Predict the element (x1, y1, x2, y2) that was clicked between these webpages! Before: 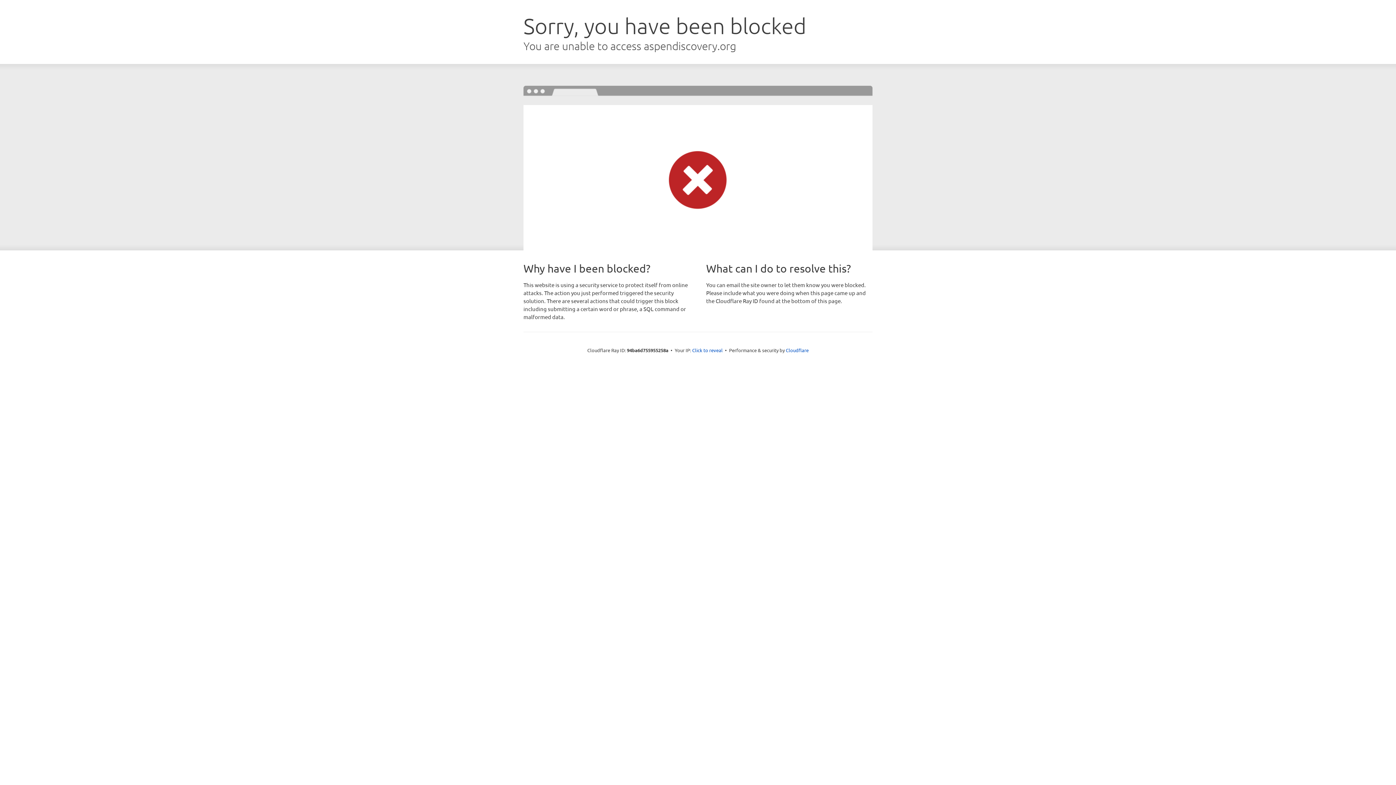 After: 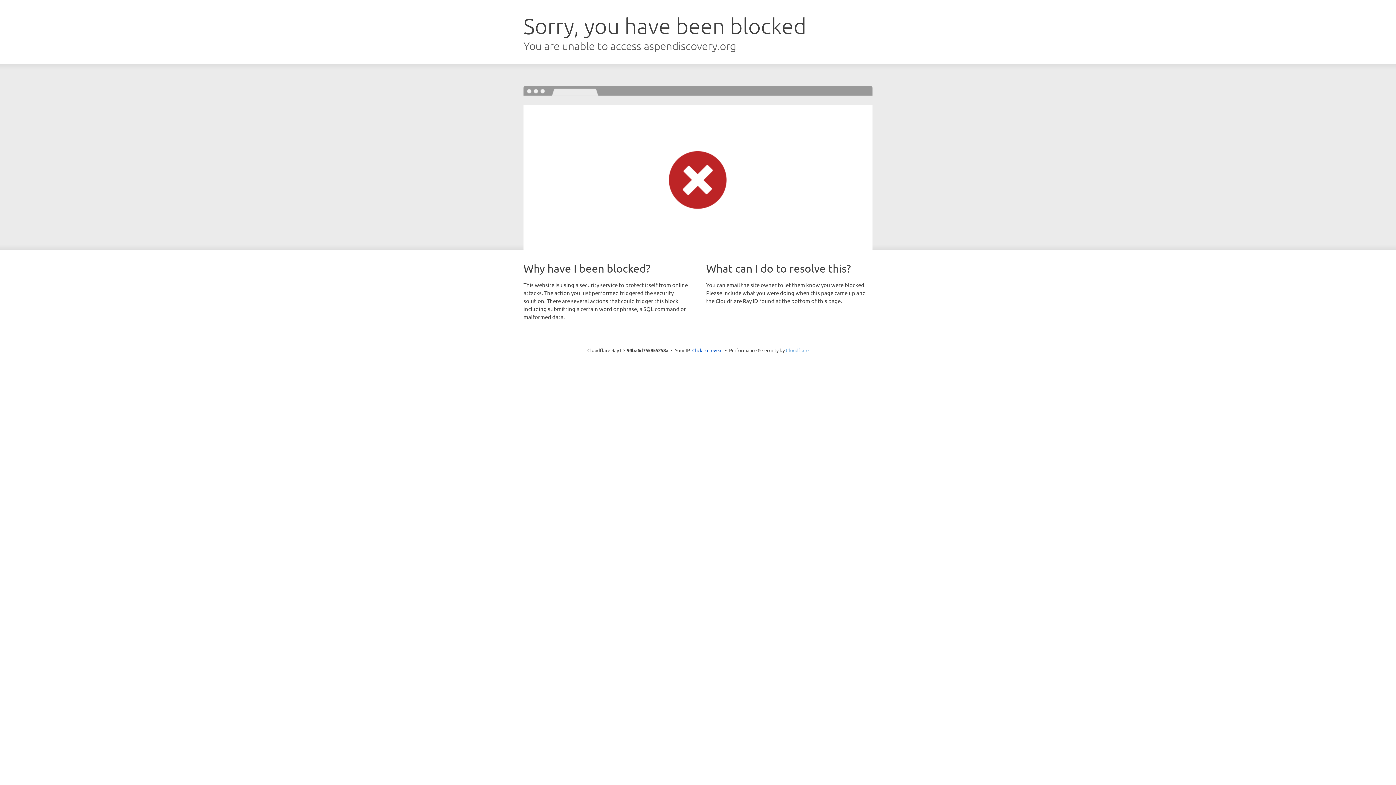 Action: label: Cloudflare bbox: (786, 347, 808, 353)